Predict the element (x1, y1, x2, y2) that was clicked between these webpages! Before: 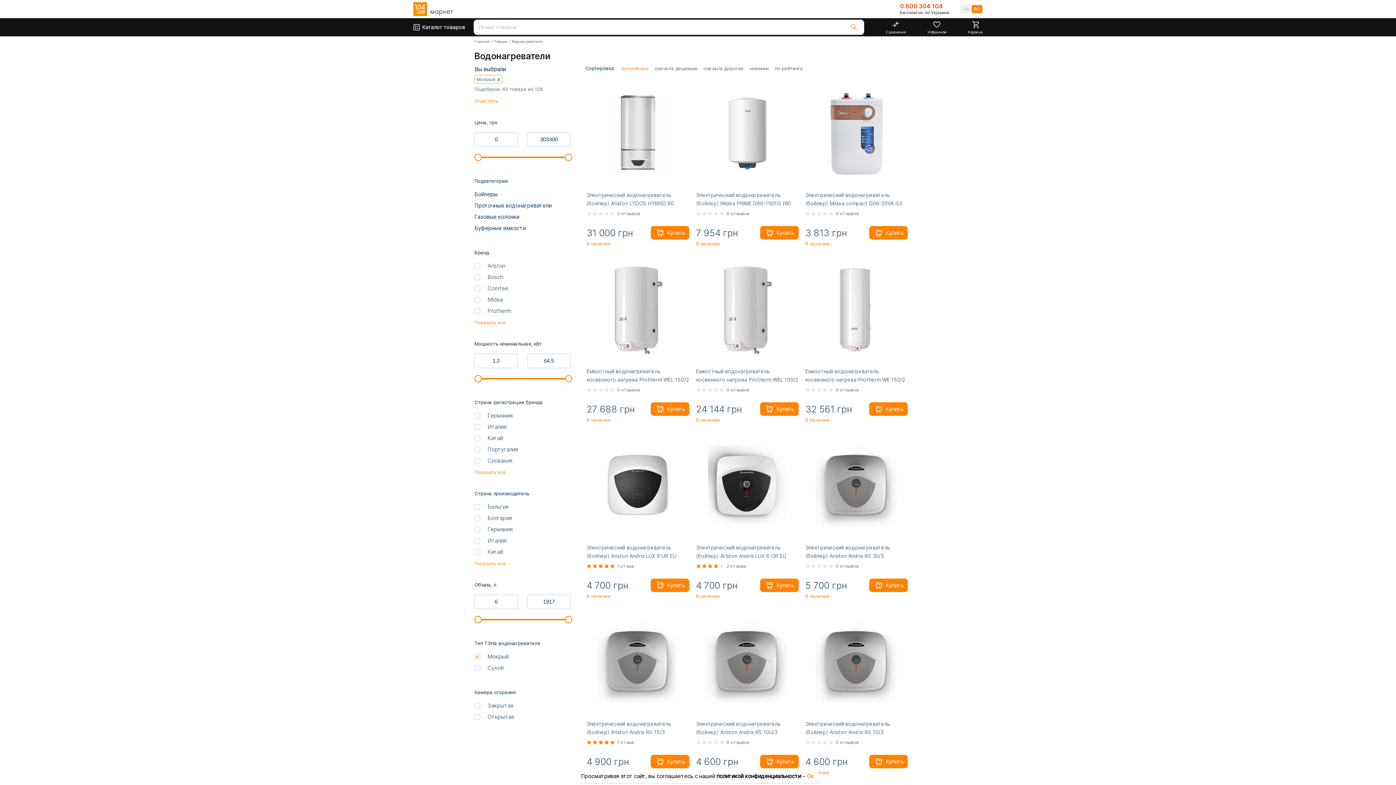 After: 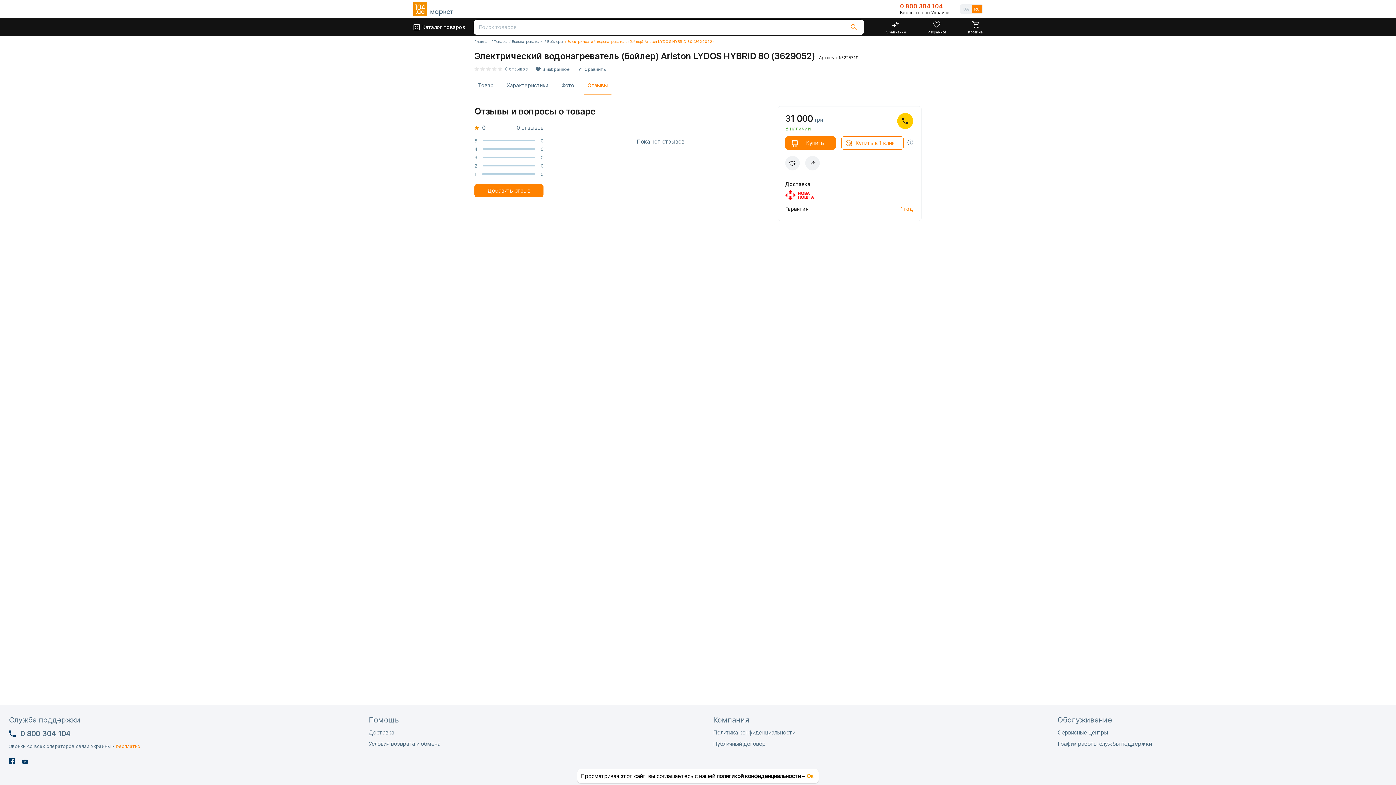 Action: label: 0 отзывов bbox: (617, 210, 640, 216)